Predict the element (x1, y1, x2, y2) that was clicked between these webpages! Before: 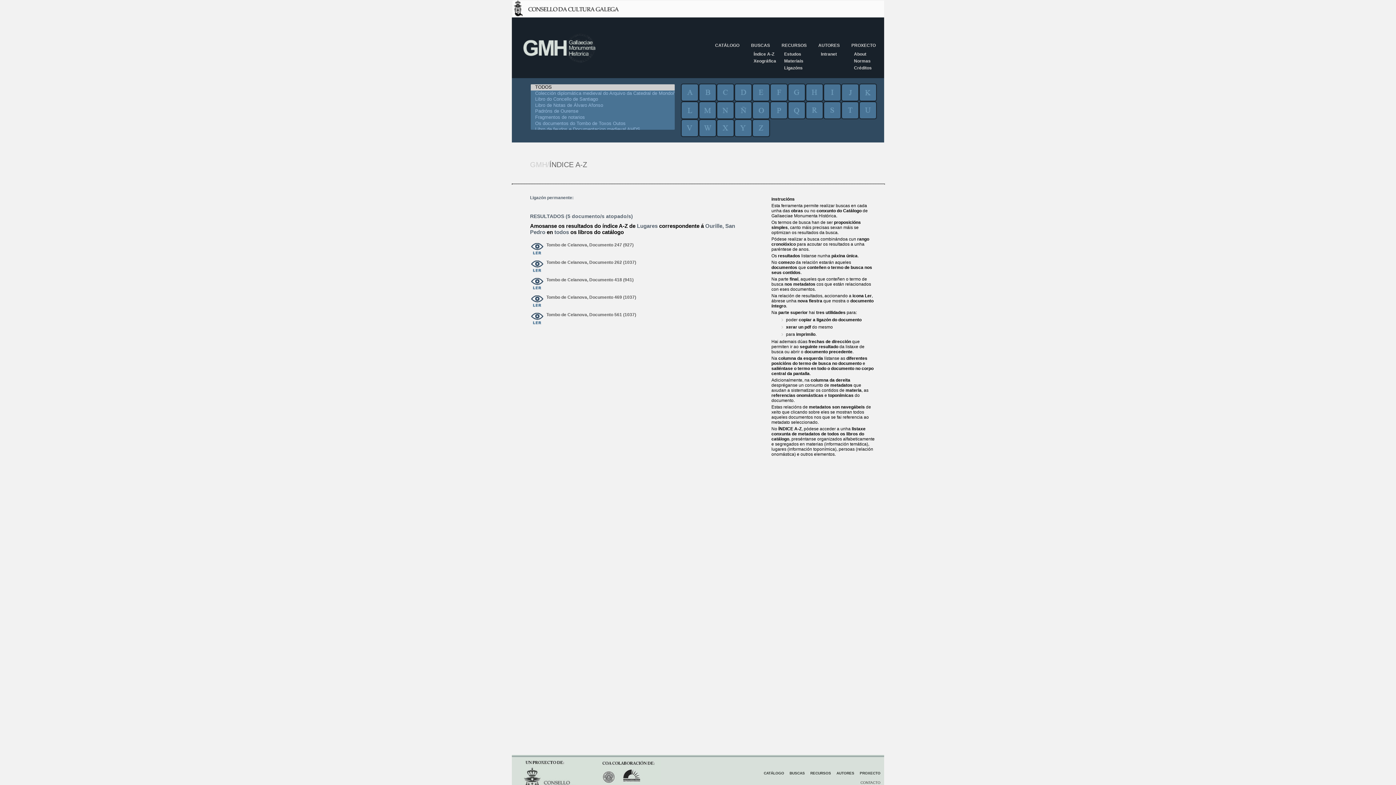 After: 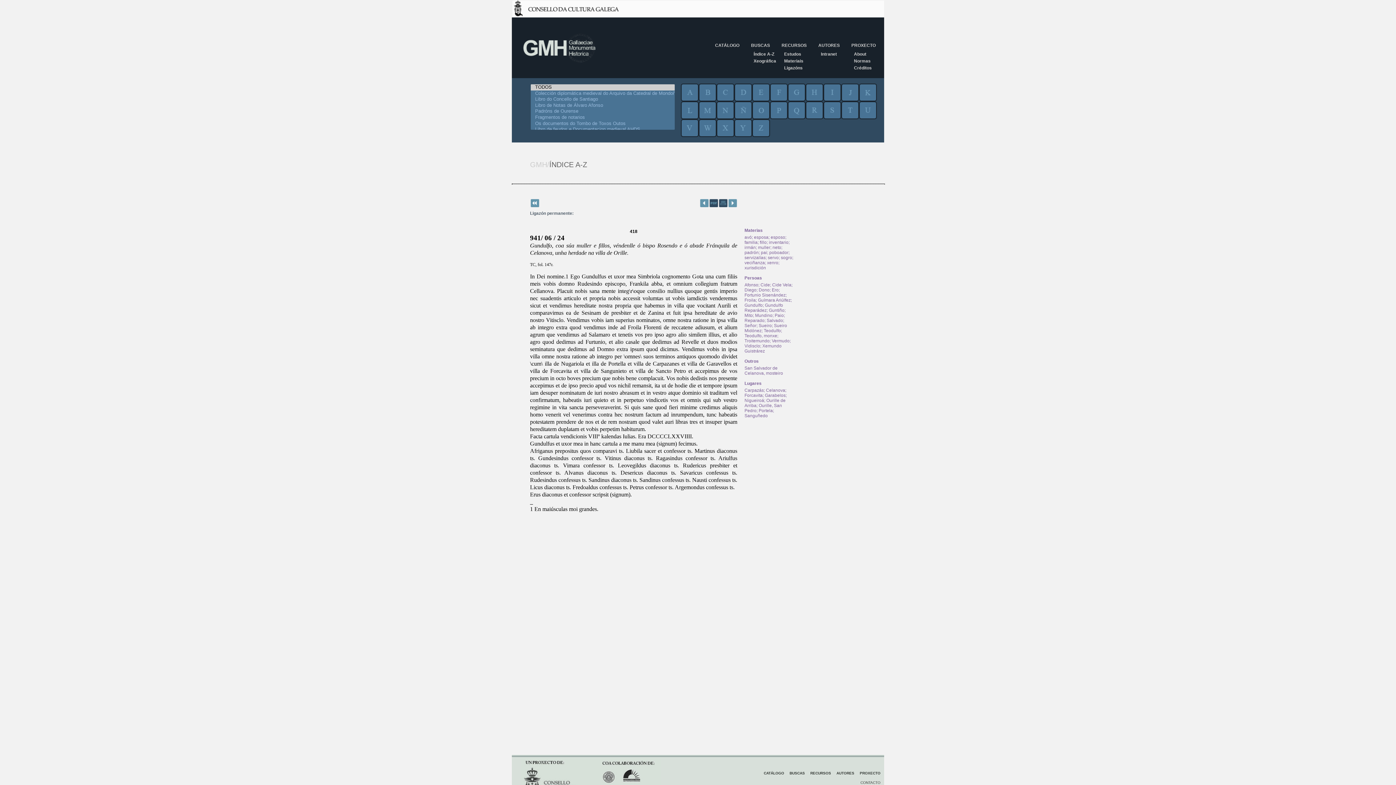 Action: bbox: (530, 277, 544, 291) label: ver